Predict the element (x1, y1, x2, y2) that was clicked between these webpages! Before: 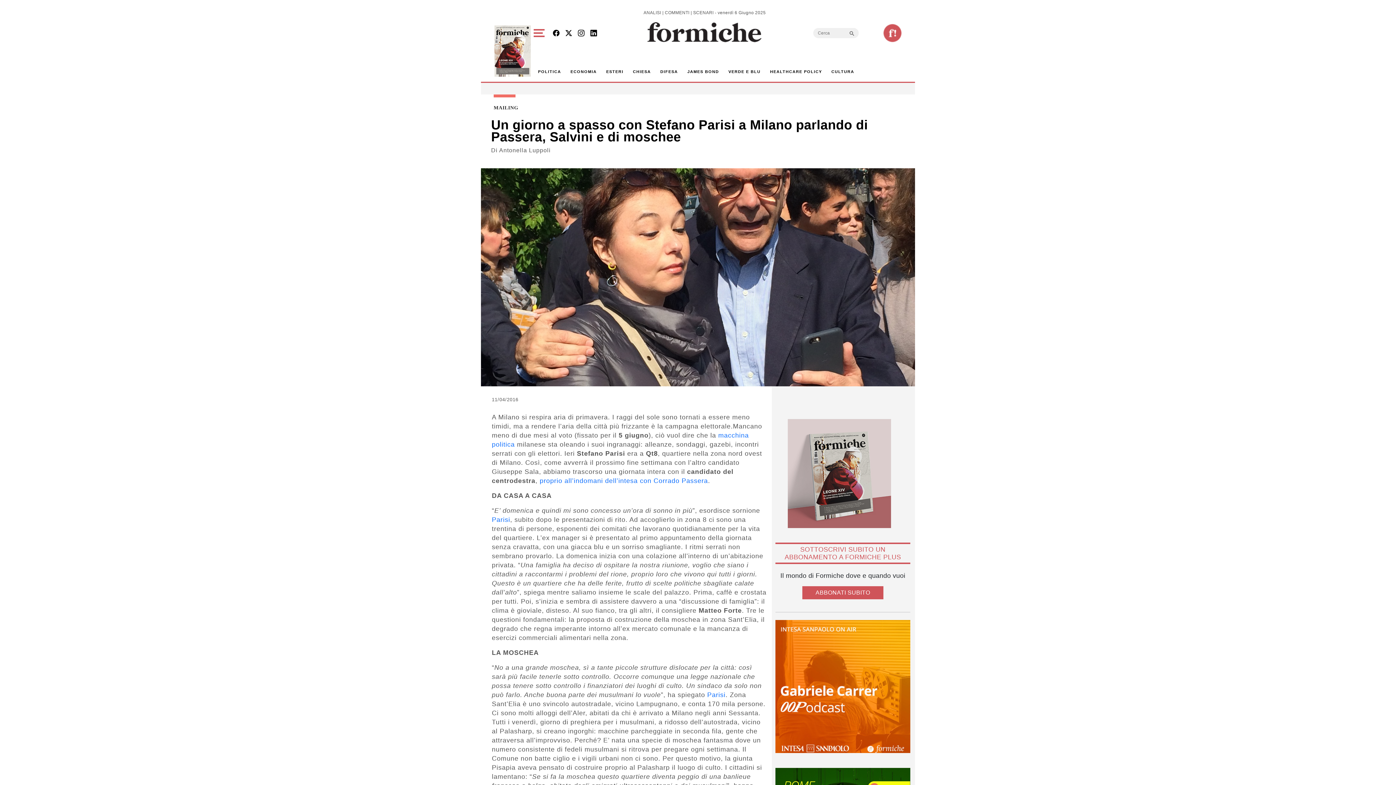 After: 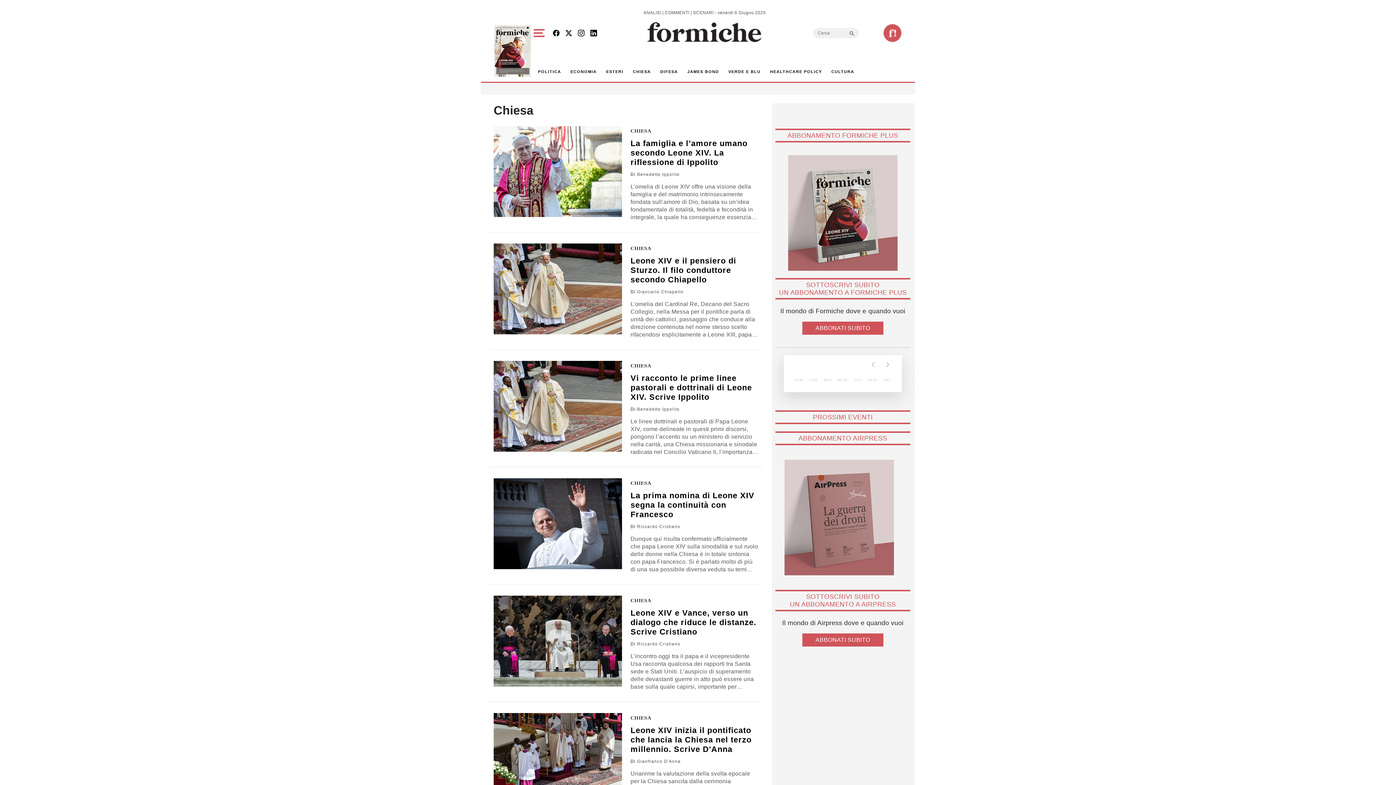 Action: bbox: (630, 65, 653, 78) label: CHIESA